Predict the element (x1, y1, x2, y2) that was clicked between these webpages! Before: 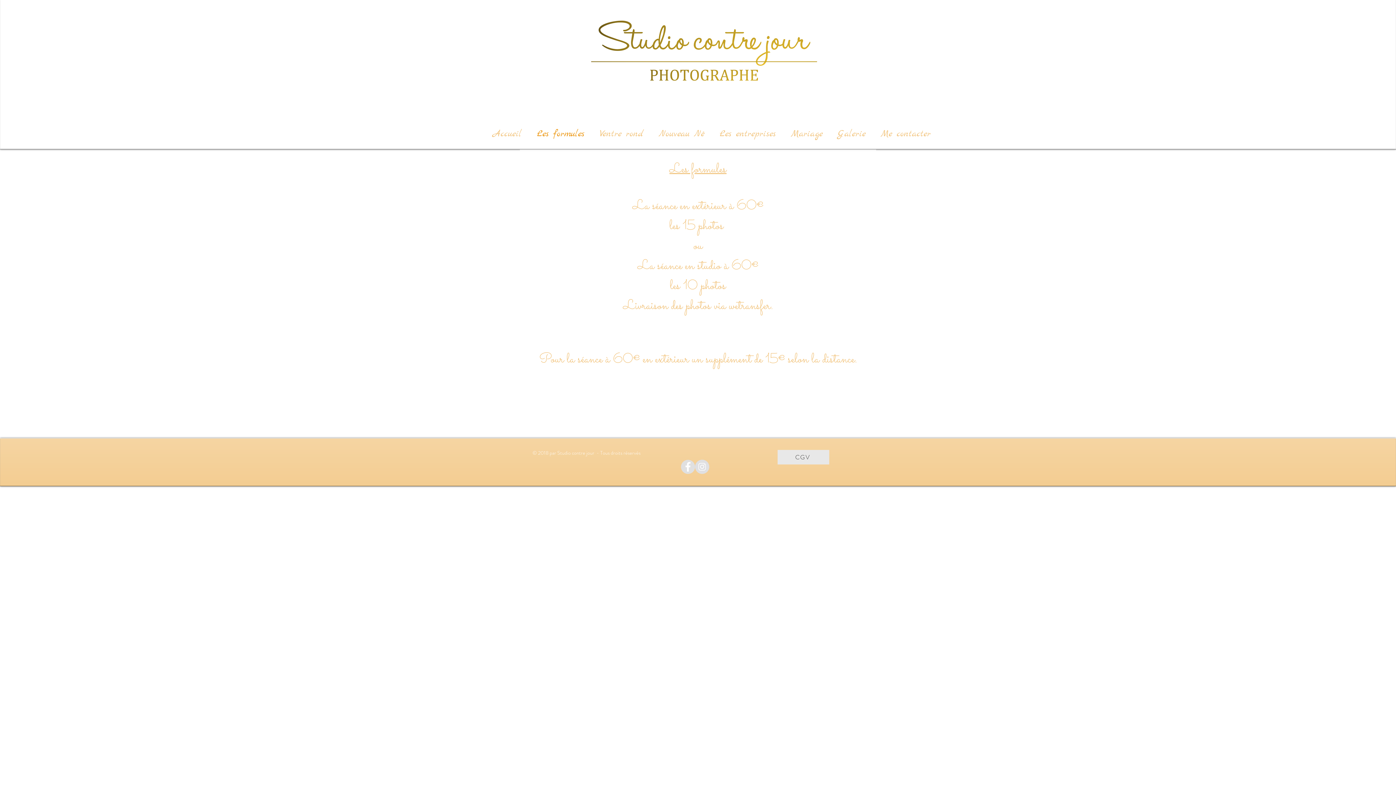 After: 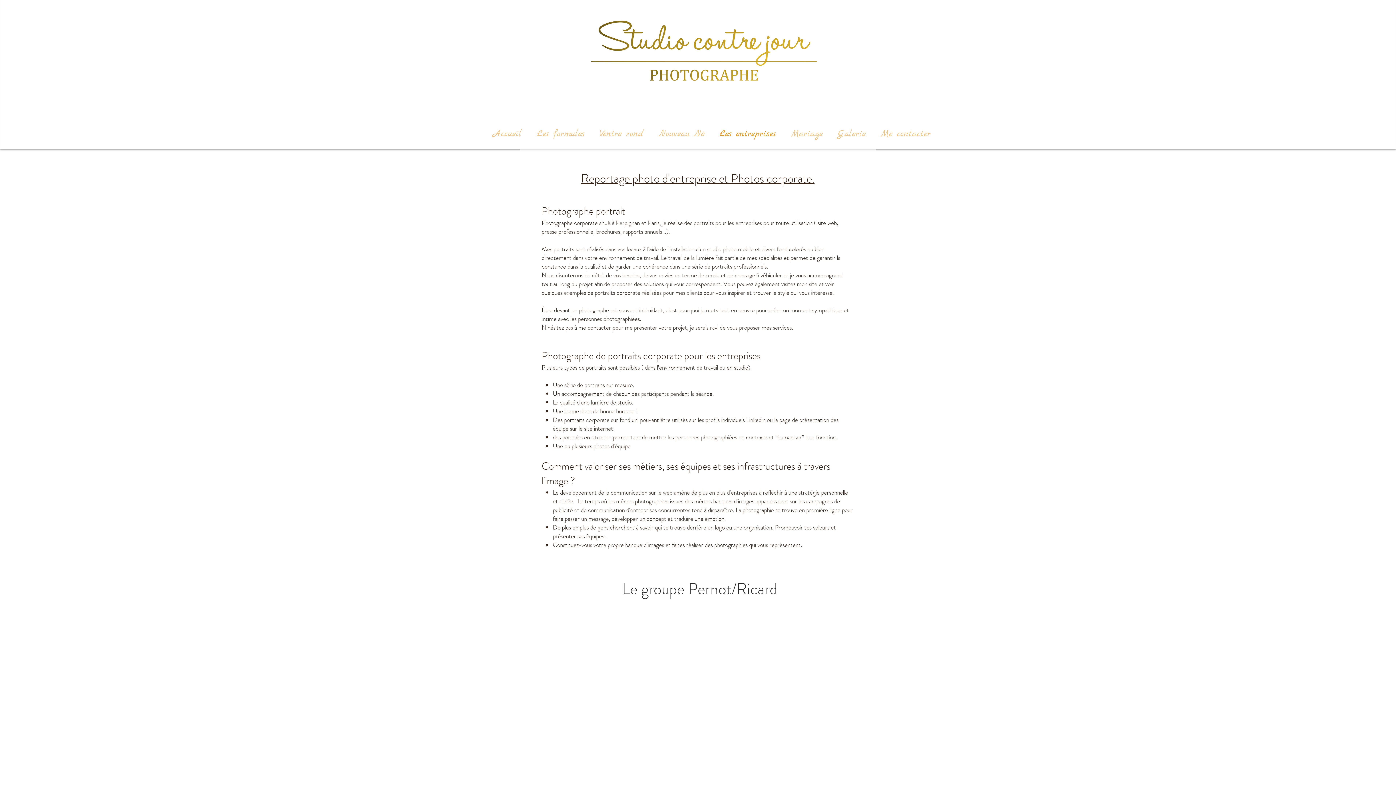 Action: bbox: (712, 118, 783, 149) label: Les entreprises